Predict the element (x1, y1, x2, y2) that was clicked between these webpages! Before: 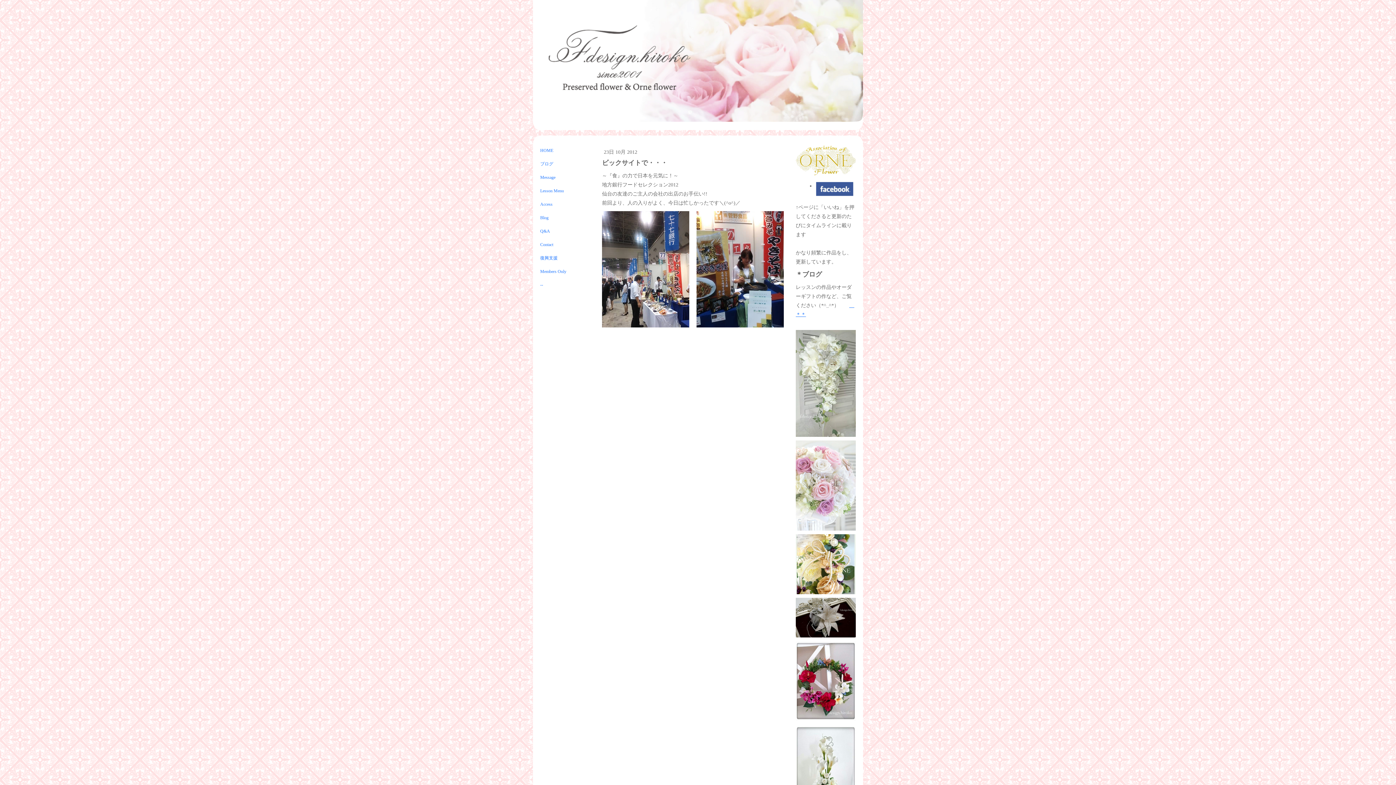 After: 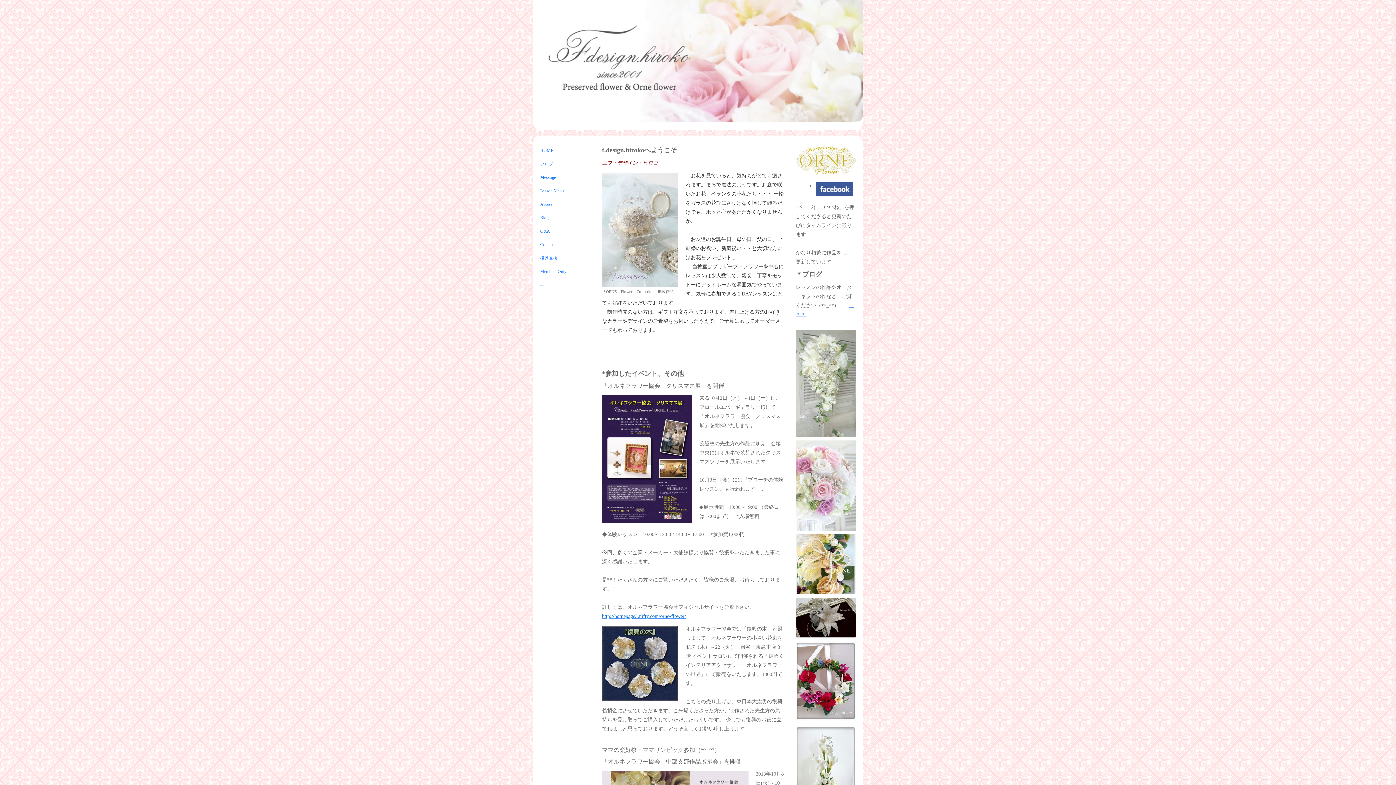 Action: label: Message bbox: (540, 170, 591, 184)